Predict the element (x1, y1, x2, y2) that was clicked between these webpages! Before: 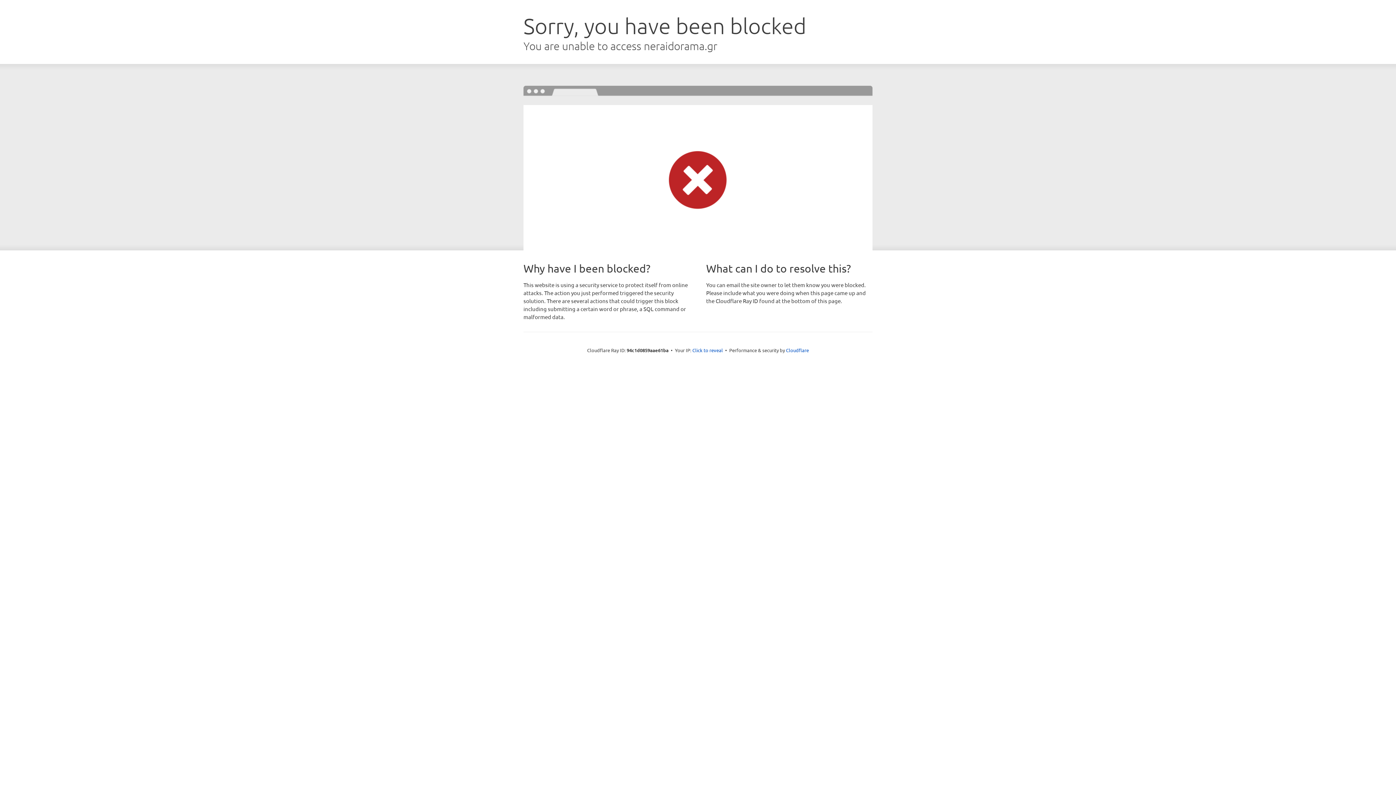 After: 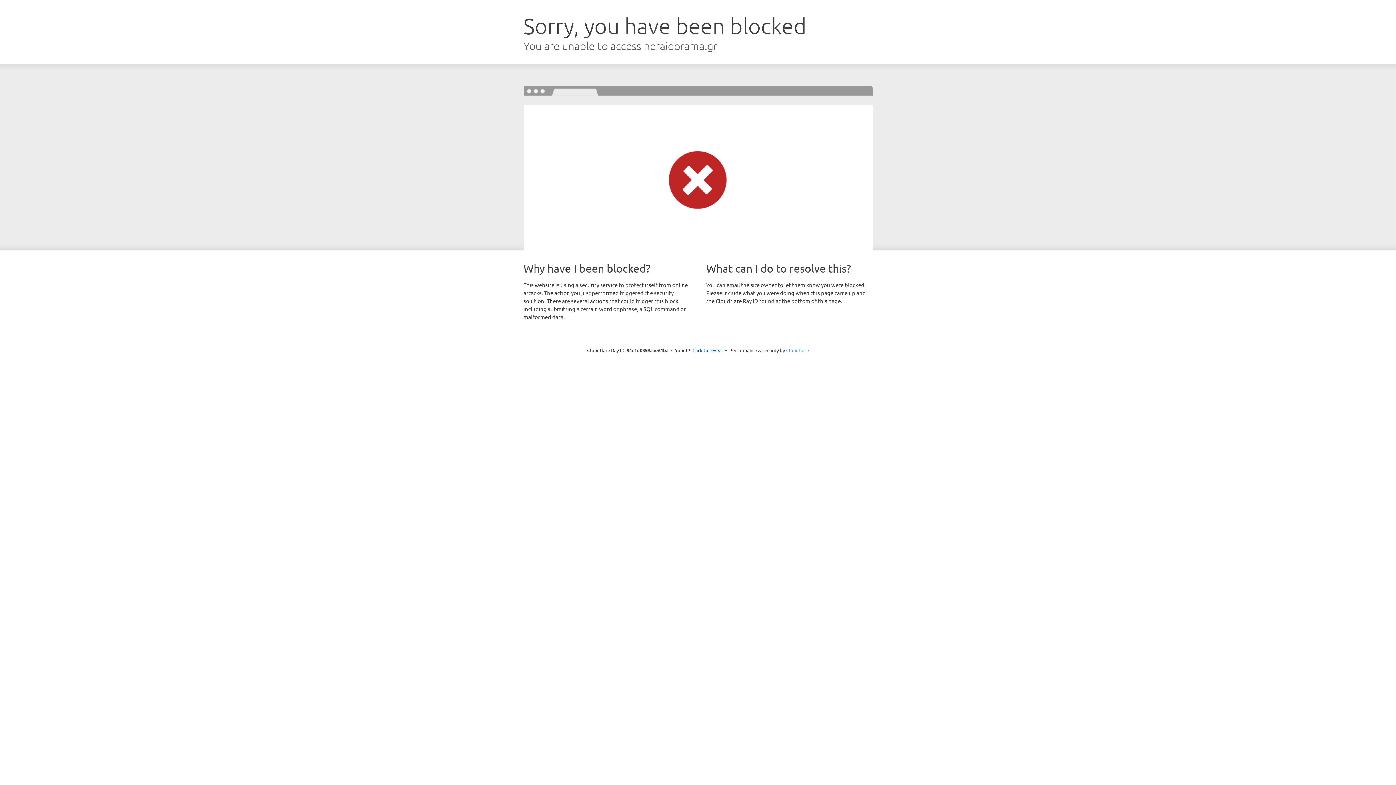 Action: bbox: (786, 347, 809, 353) label: Cloudflare